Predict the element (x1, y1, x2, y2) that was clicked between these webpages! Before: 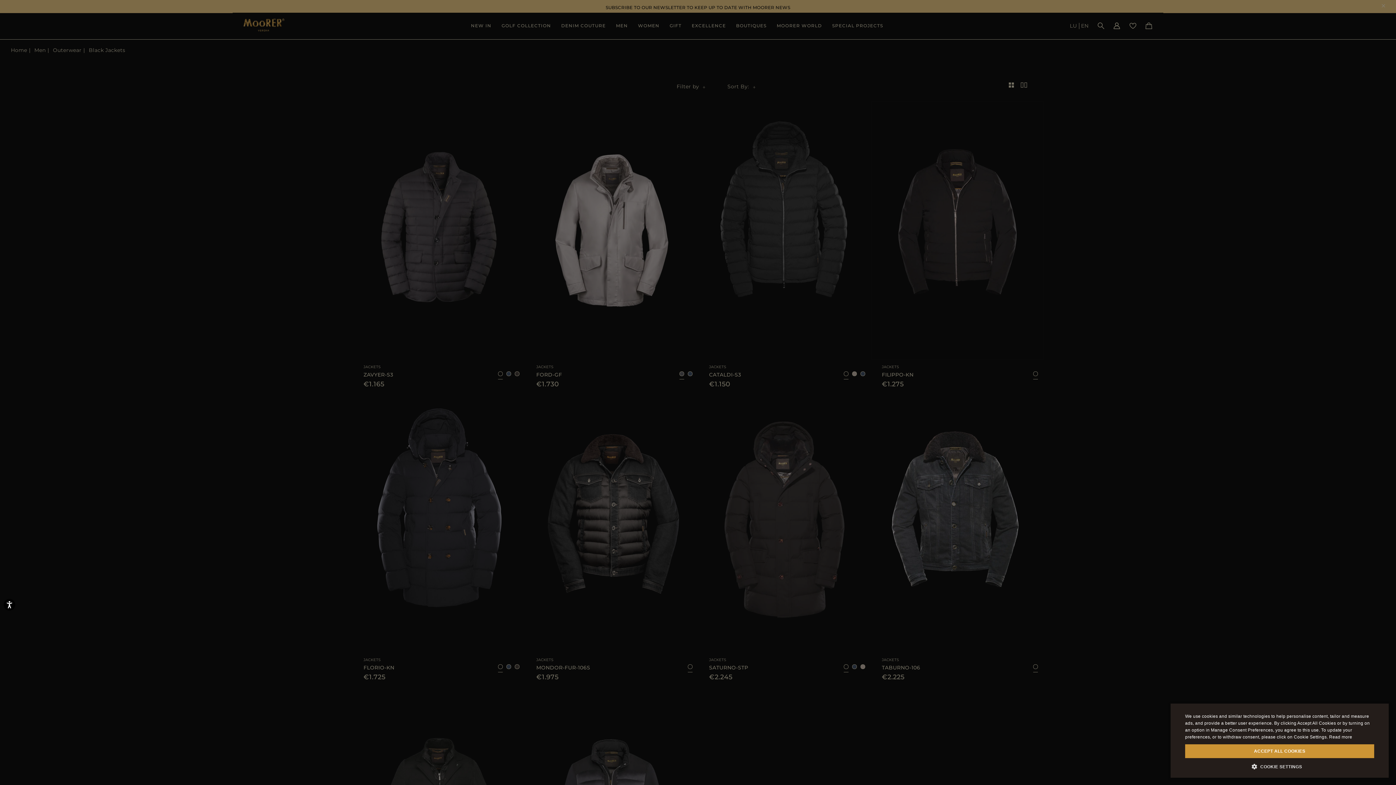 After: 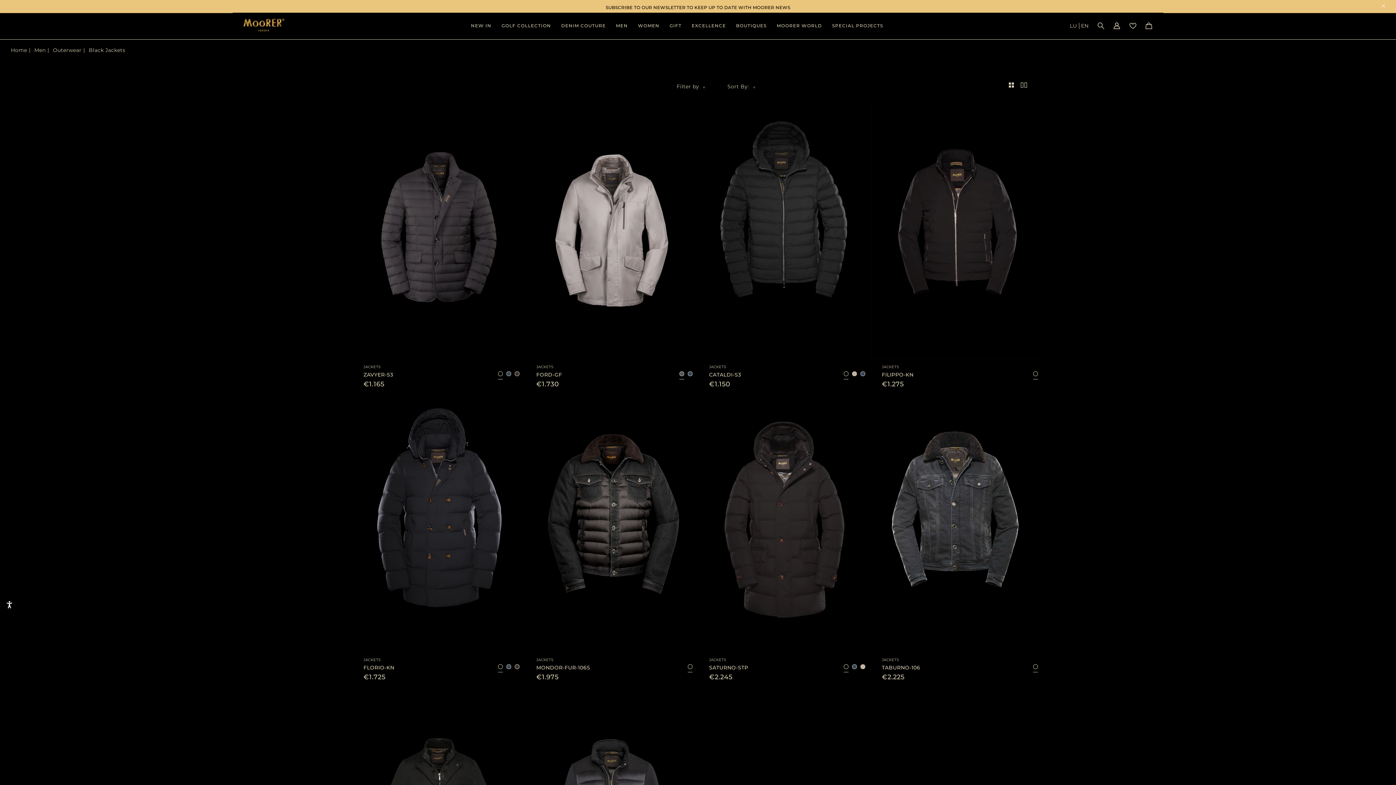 Action: bbox: (1185, 744, 1374, 758) label: ACCEPT ALL COOKIES